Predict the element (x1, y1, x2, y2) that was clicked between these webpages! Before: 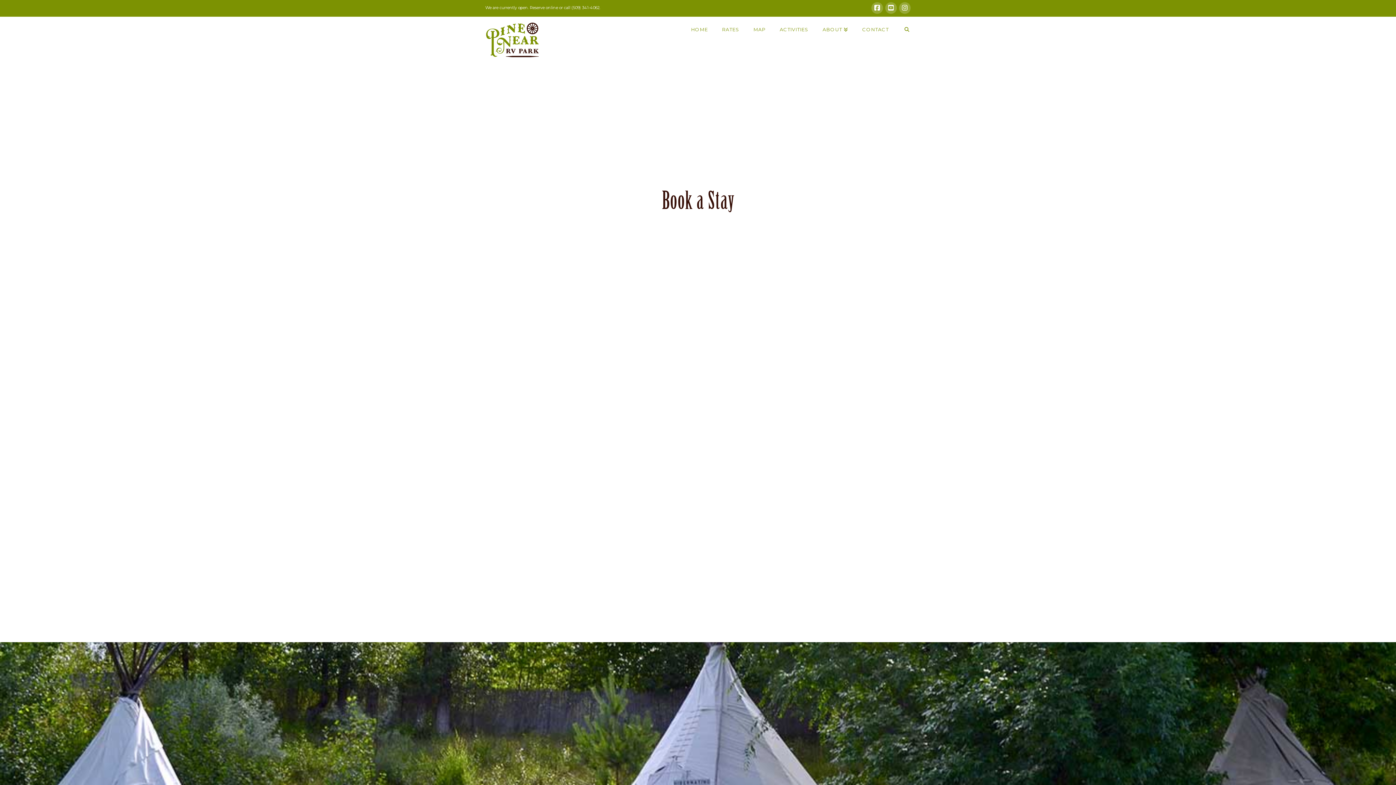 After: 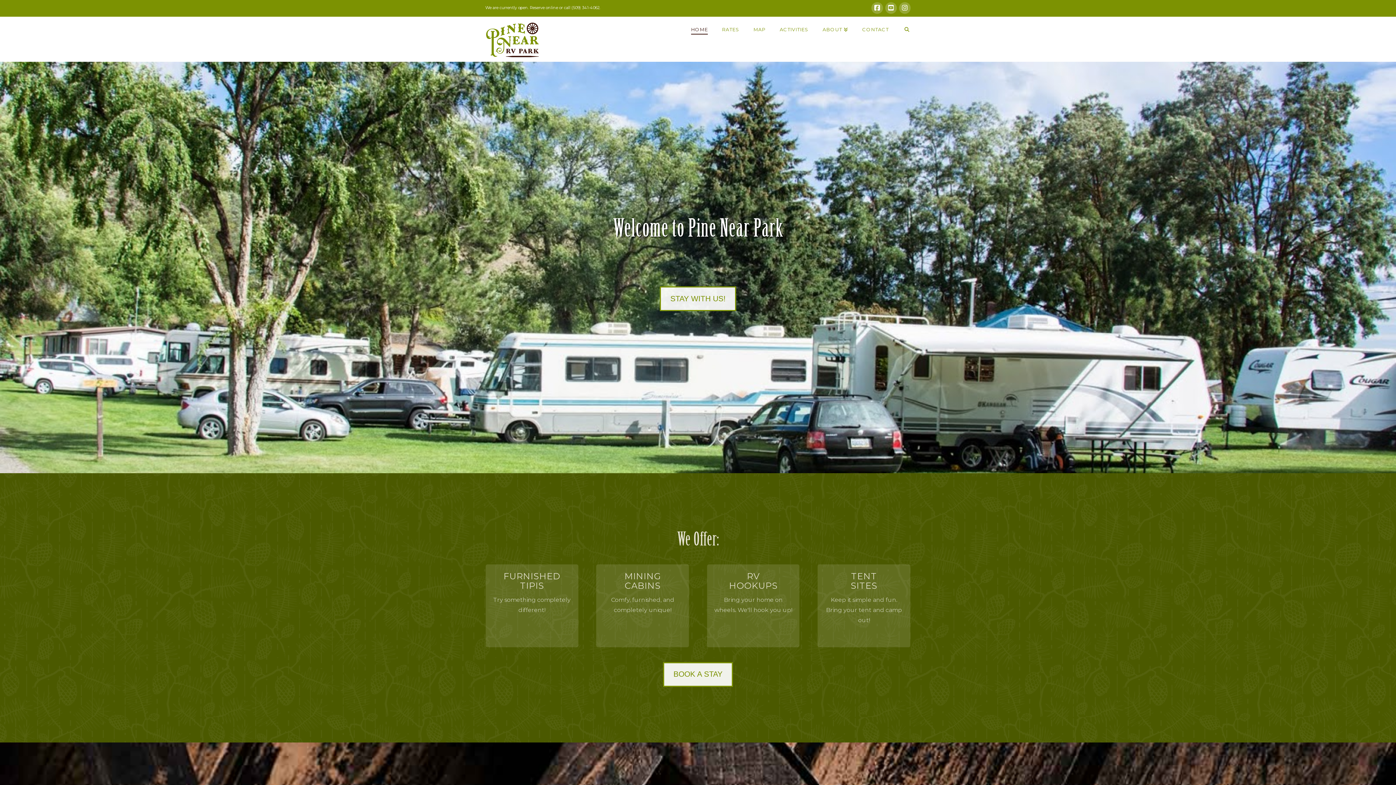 Action: bbox: (485, 21, 540, 61)